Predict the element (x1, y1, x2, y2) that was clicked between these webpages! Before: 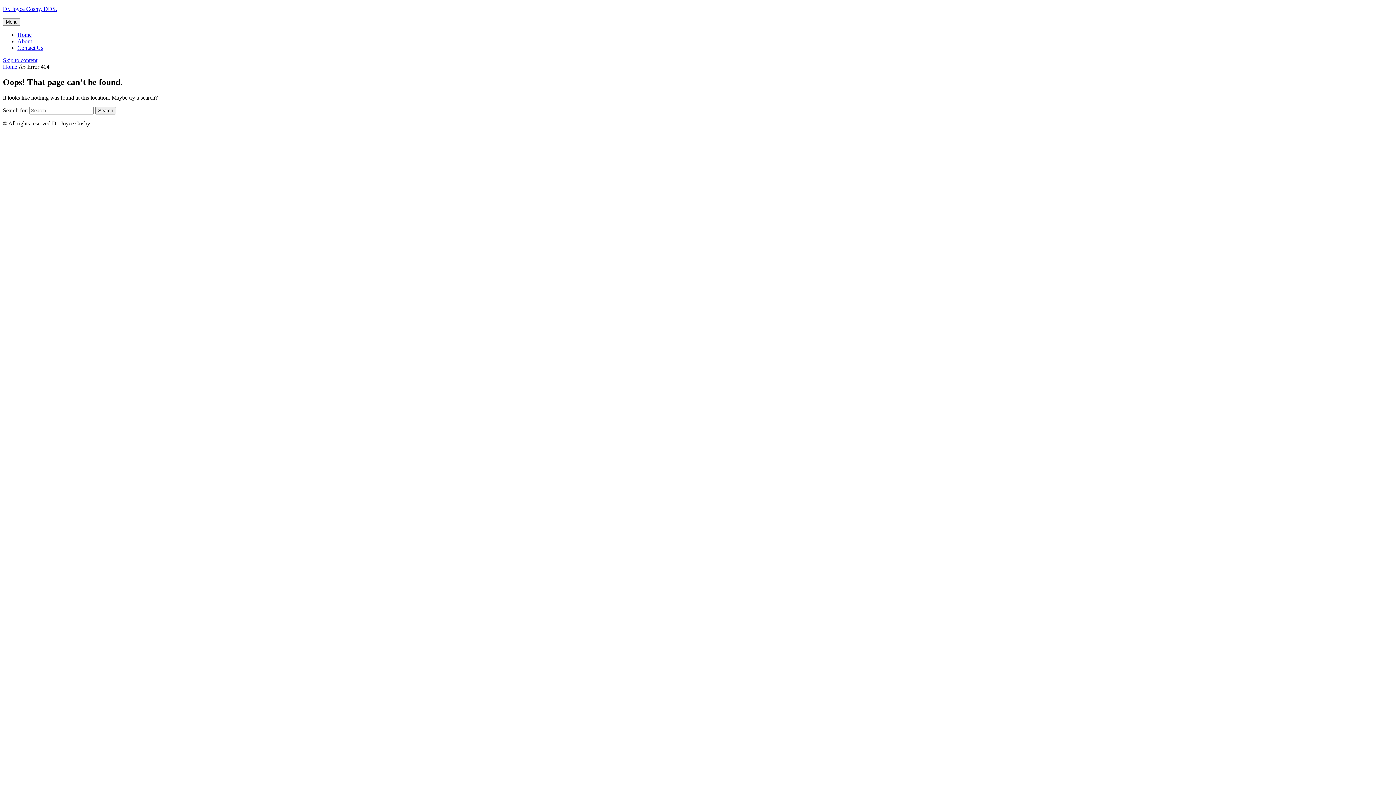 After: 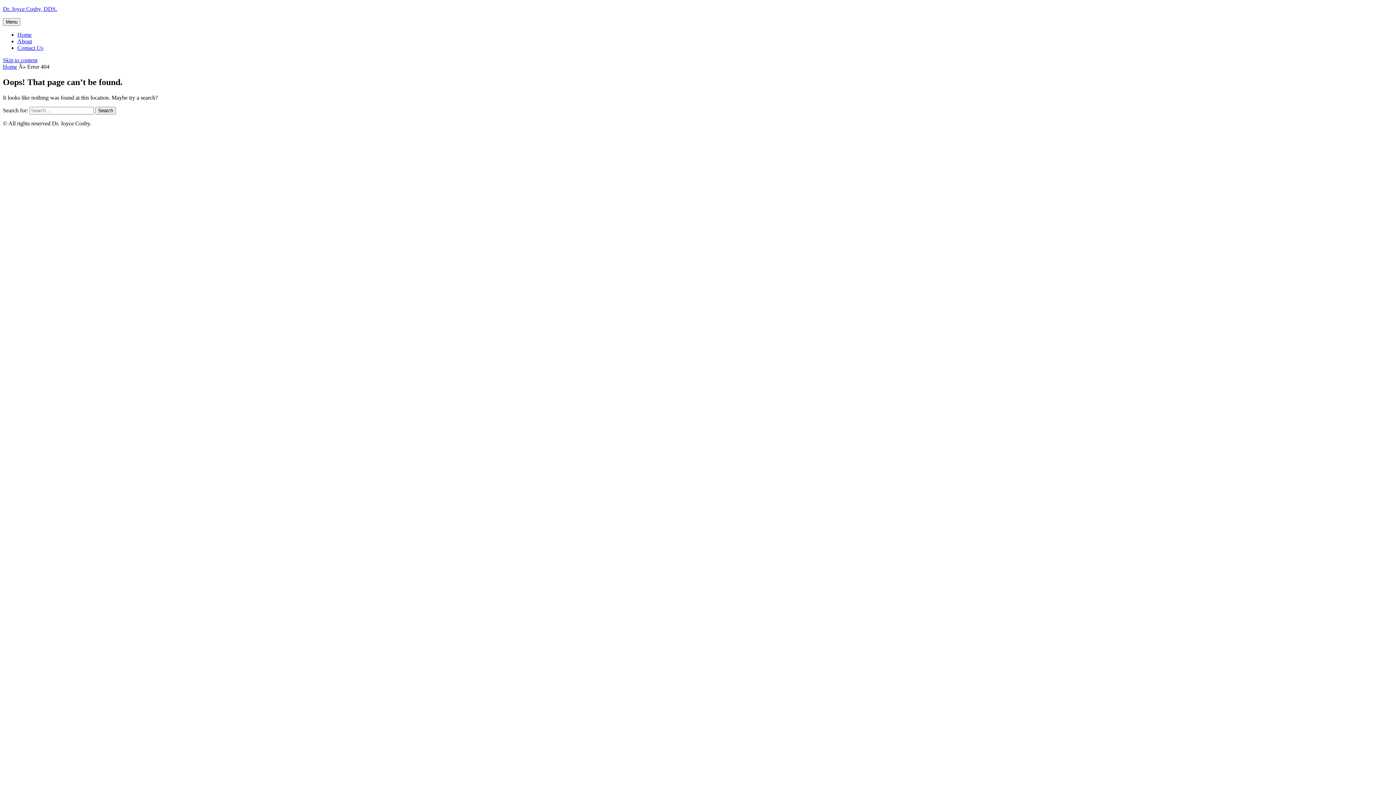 Action: bbox: (17, 38, 32, 44) label: About